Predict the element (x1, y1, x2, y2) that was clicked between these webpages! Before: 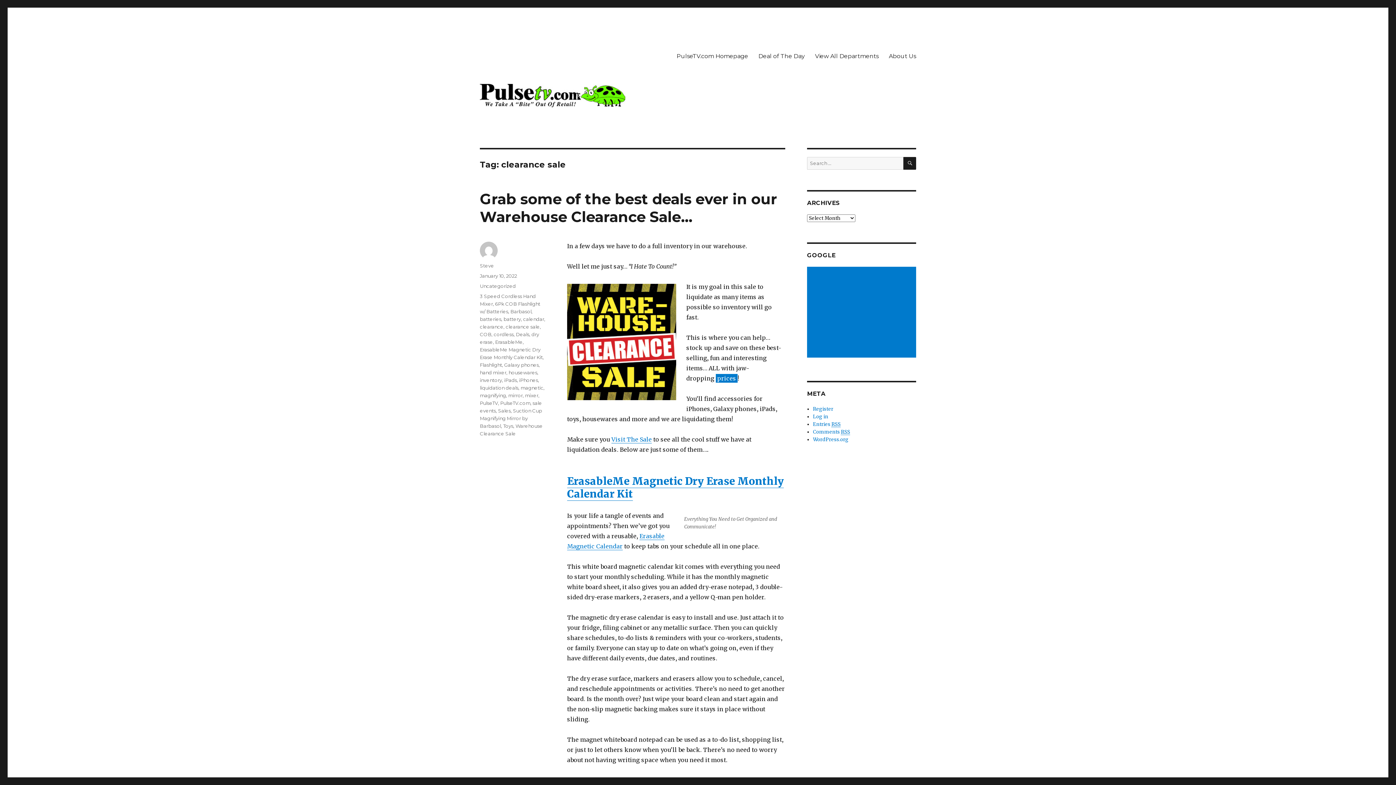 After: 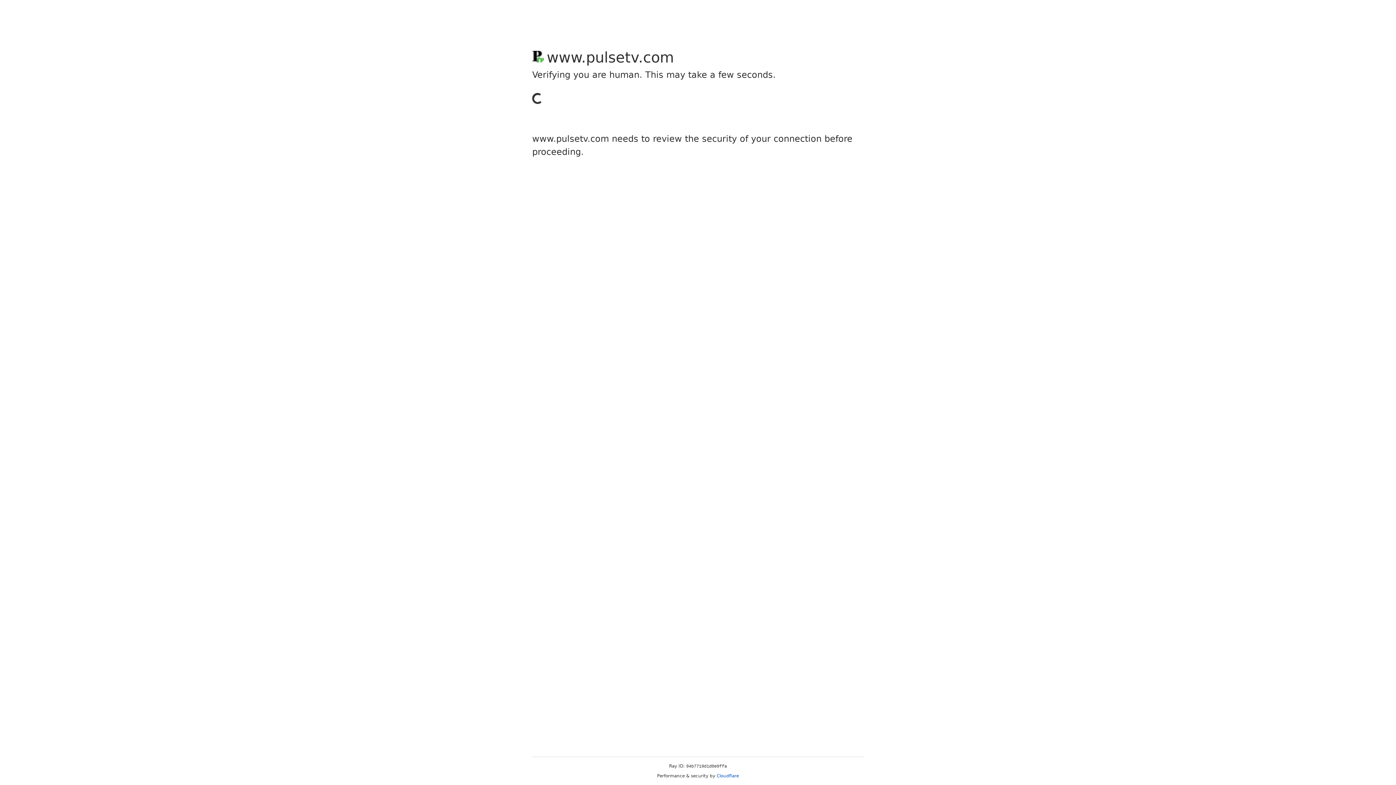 Action: label: ErasableMe Magnetic Dry Erase Monthly Calendar Kit bbox: (567, 474, 784, 500)